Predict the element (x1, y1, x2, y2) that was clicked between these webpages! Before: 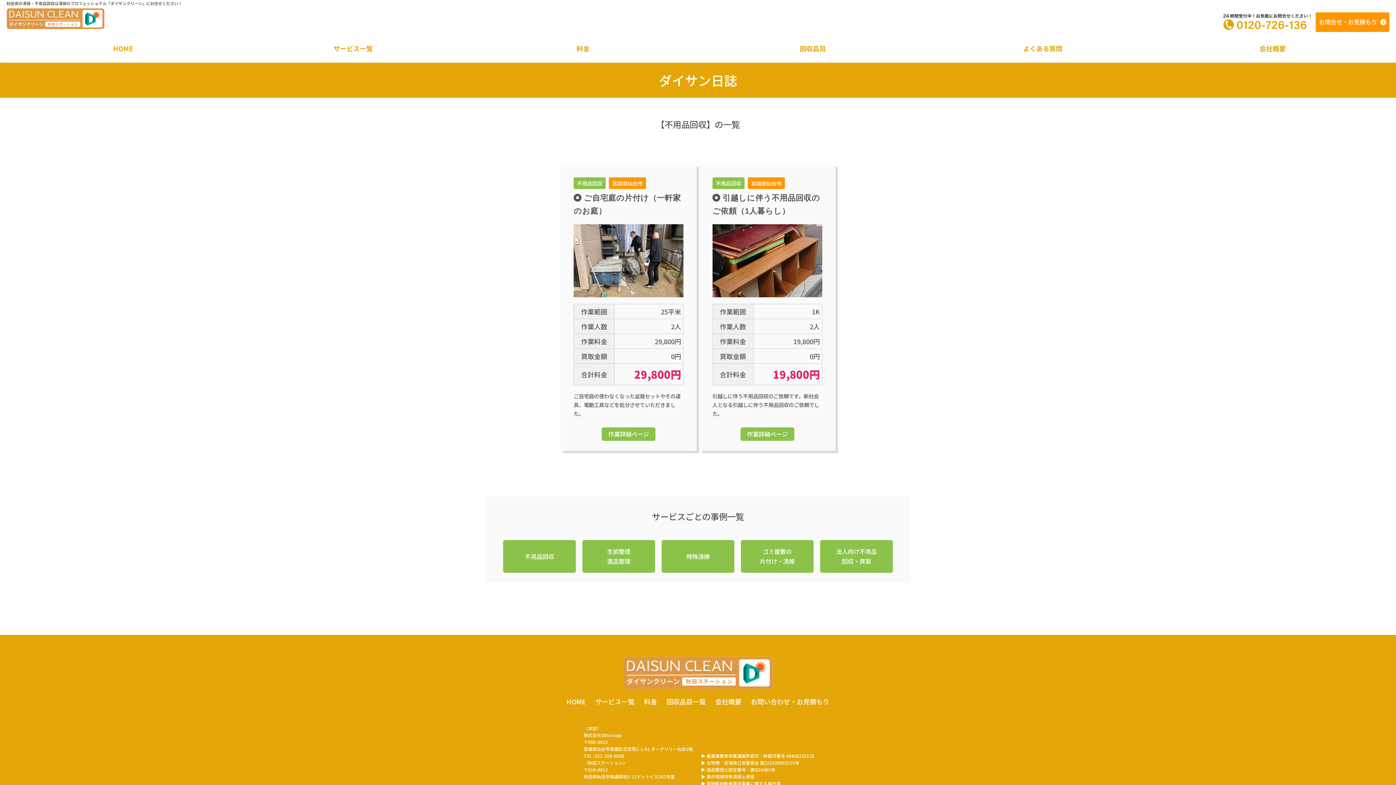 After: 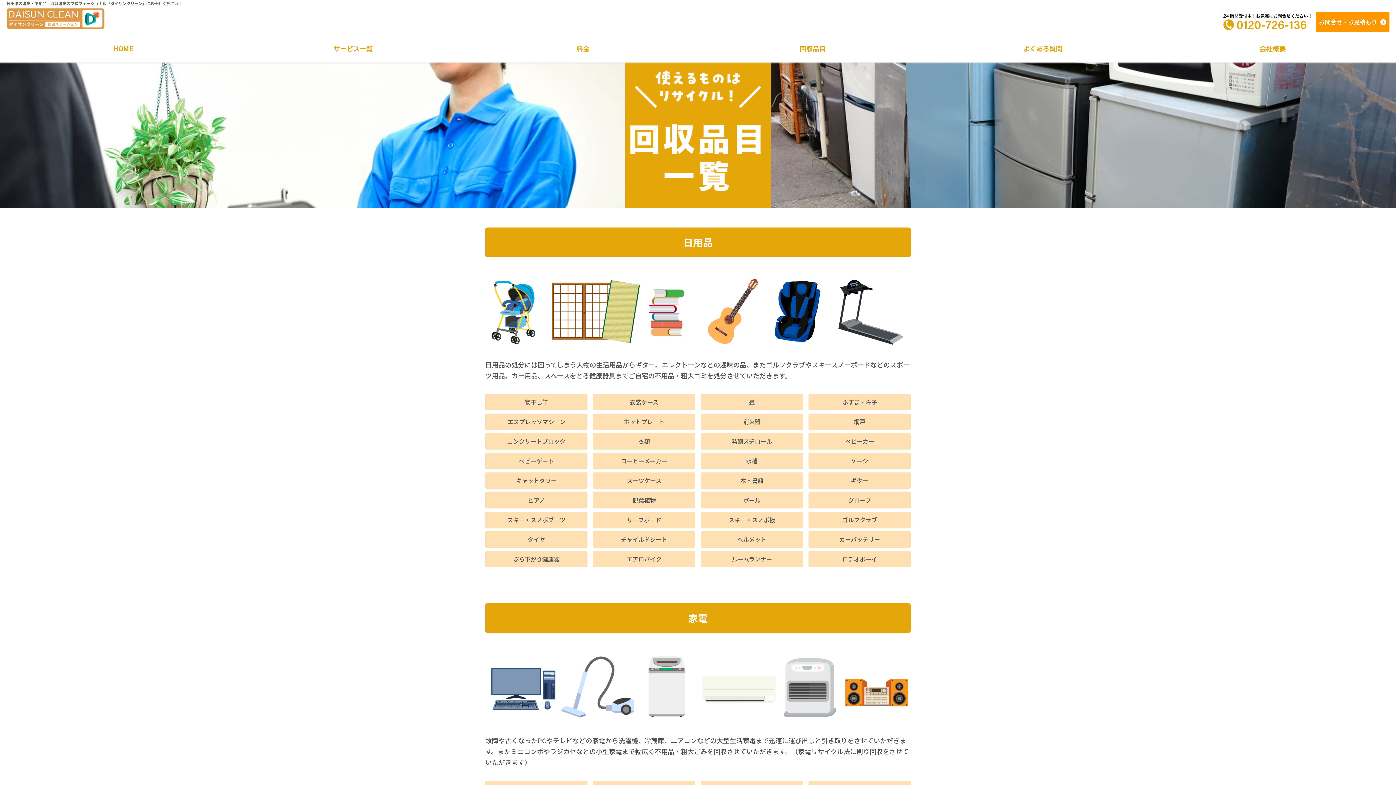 Action: label: 回収品目 bbox: (698, 39, 928, 57)